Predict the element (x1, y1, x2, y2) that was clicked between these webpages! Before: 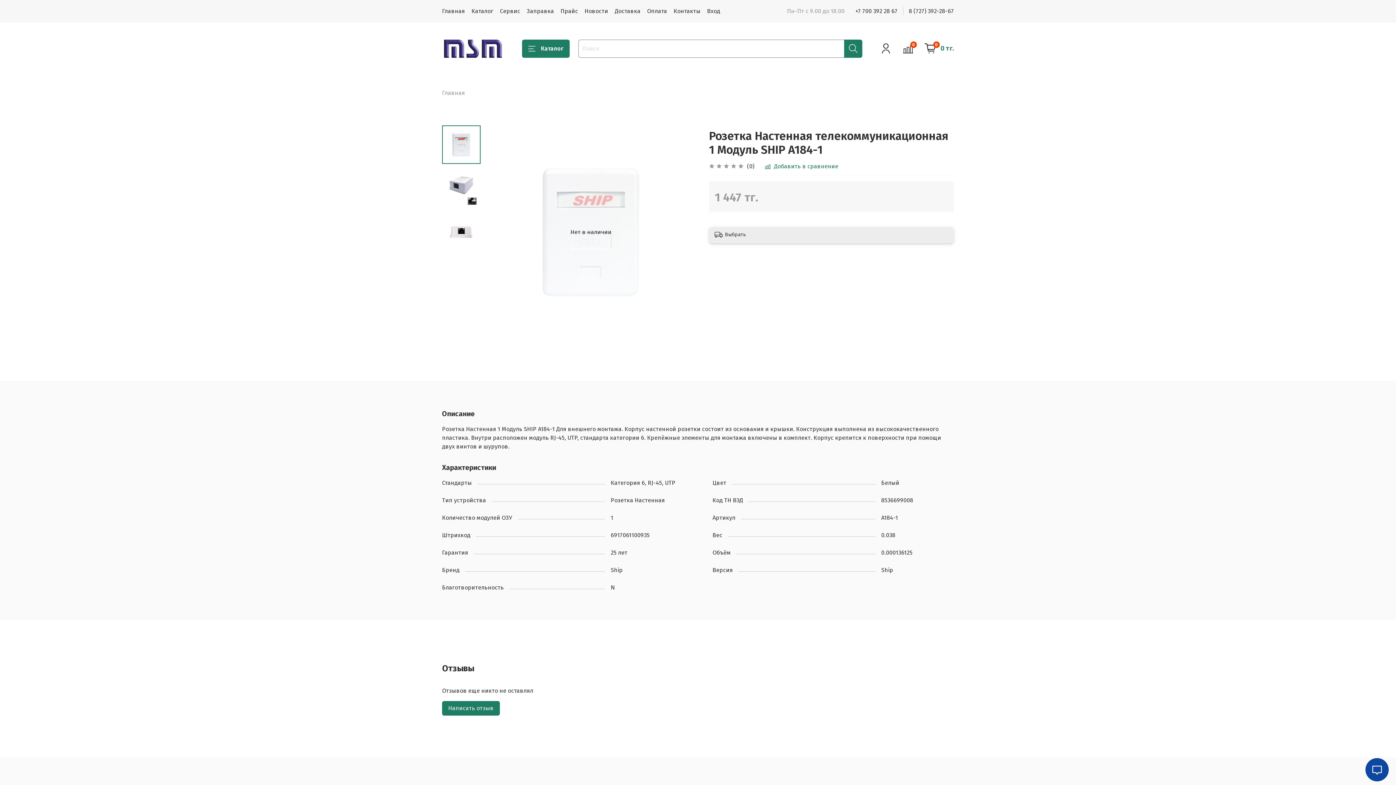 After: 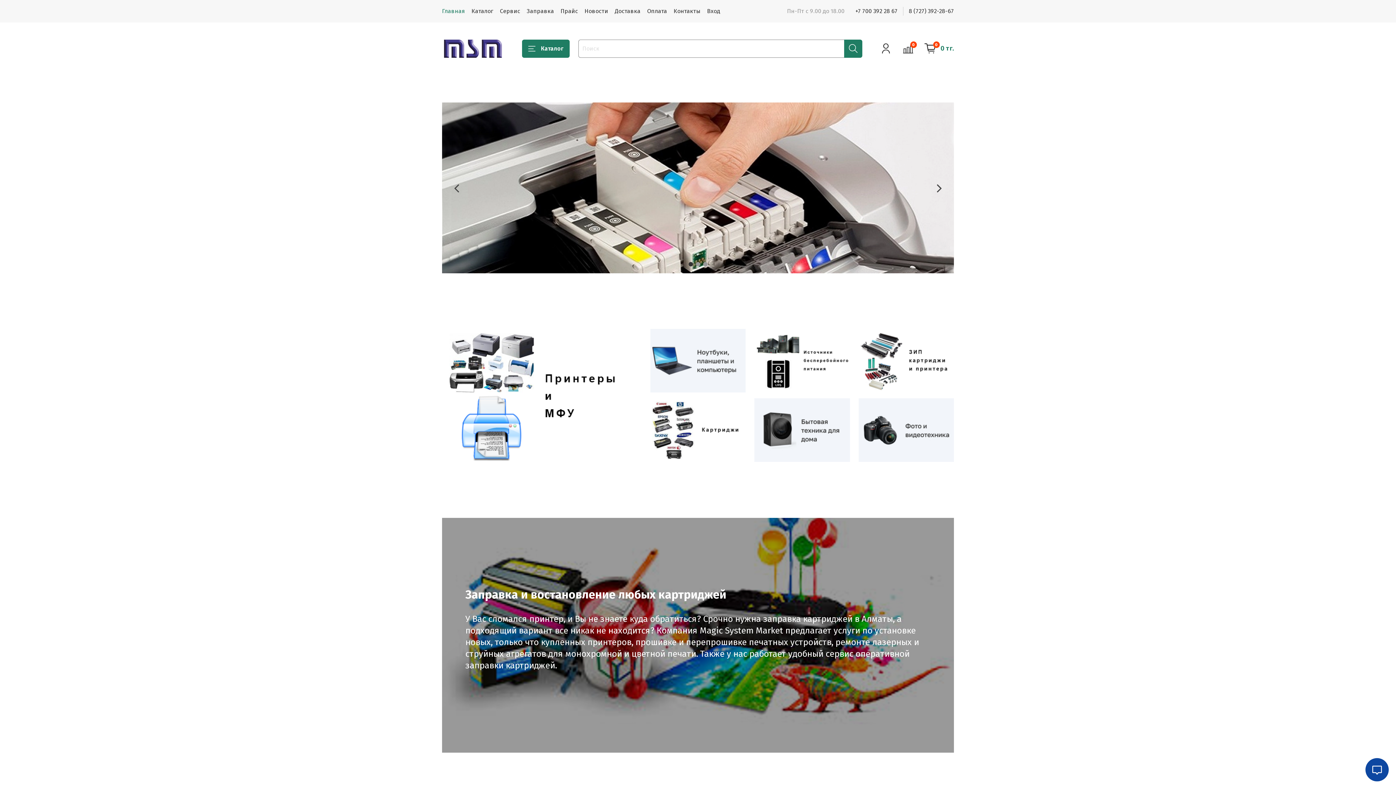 Action: bbox: (442, 36, 504, 60)